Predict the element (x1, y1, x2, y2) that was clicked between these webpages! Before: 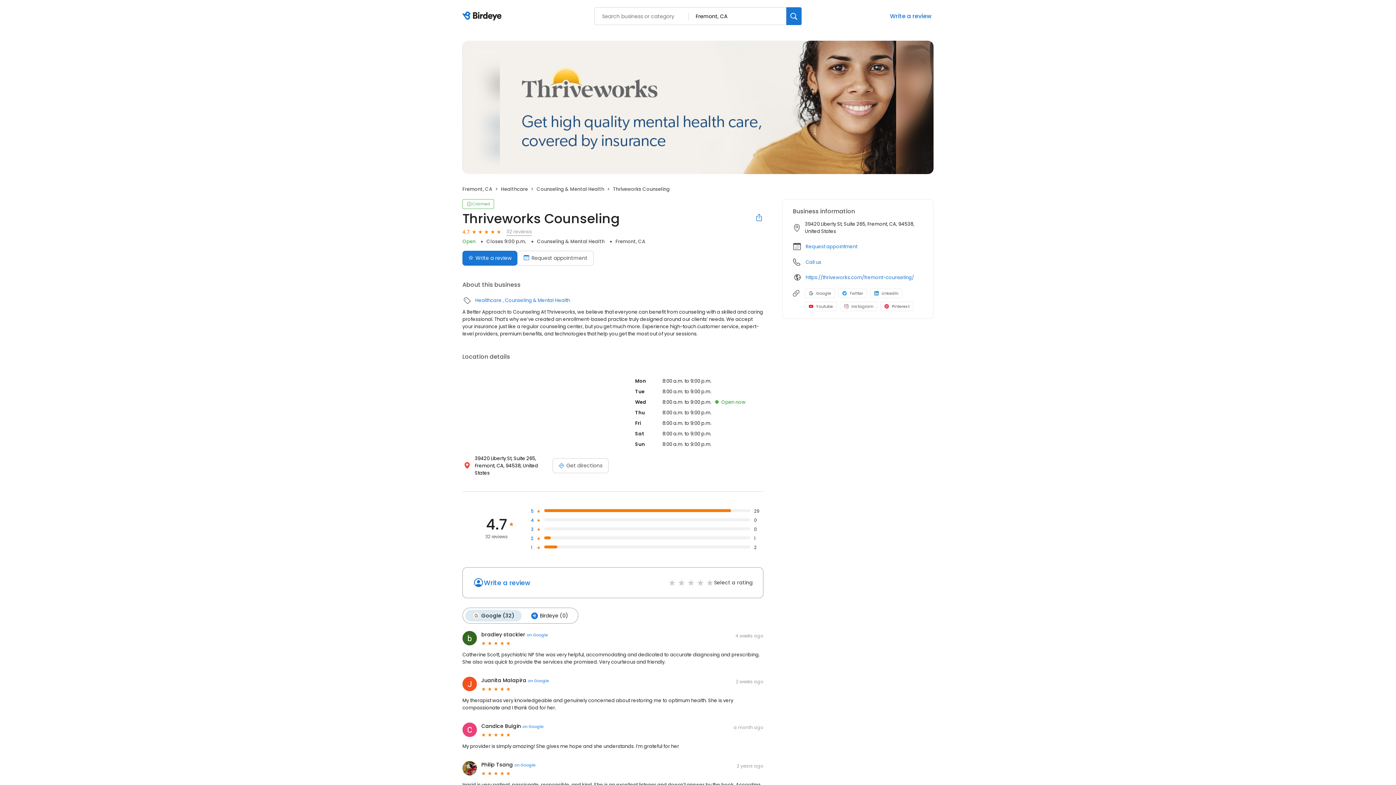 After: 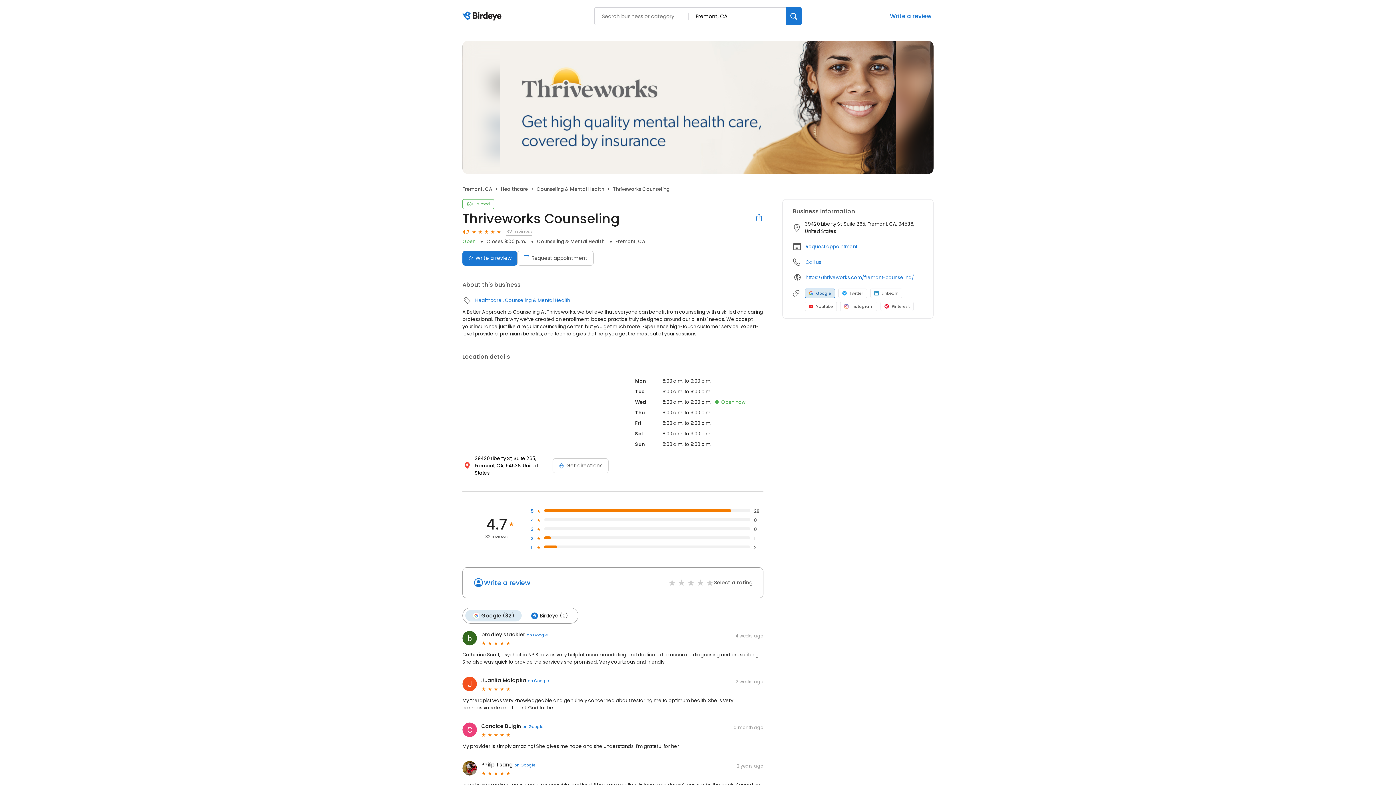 Action: label: Google profile link bbox: (805, 288, 835, 298)